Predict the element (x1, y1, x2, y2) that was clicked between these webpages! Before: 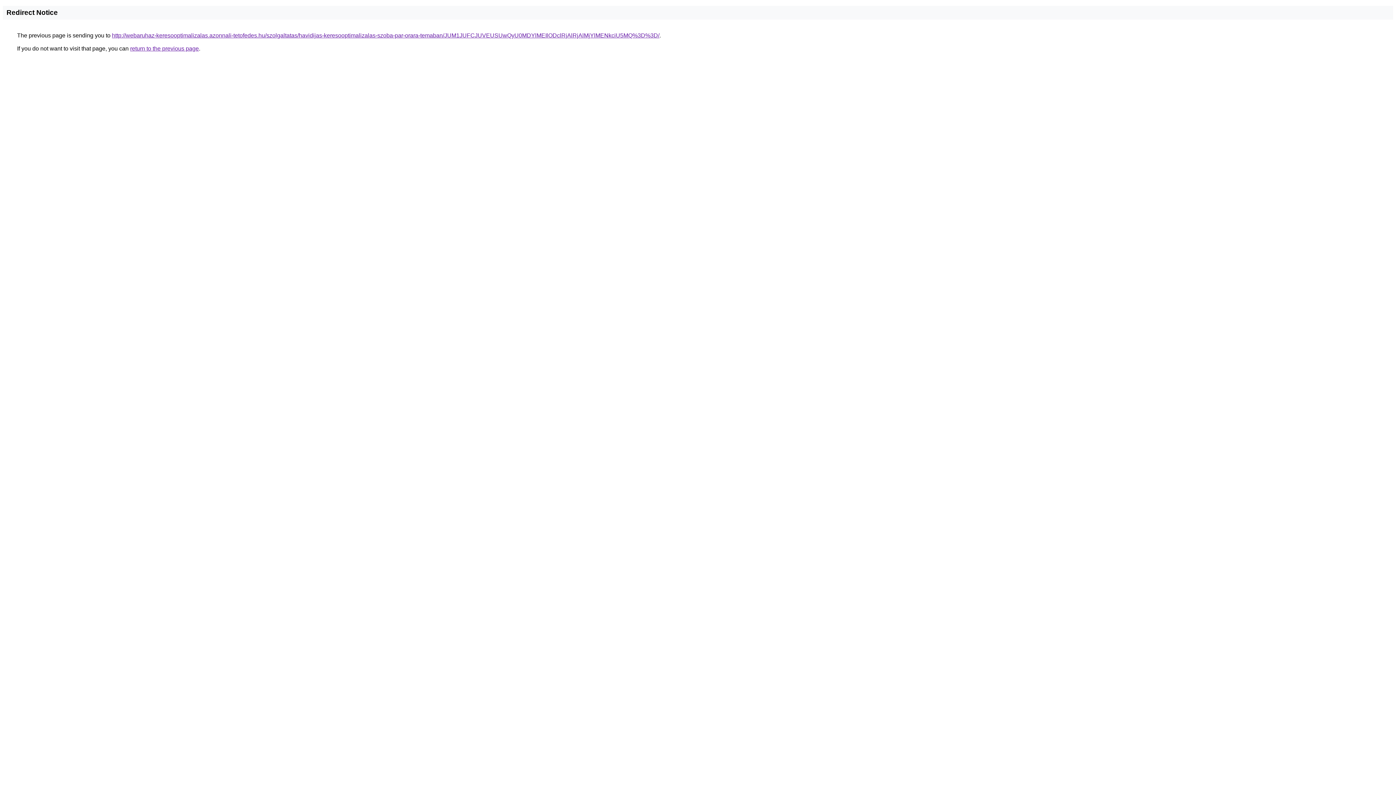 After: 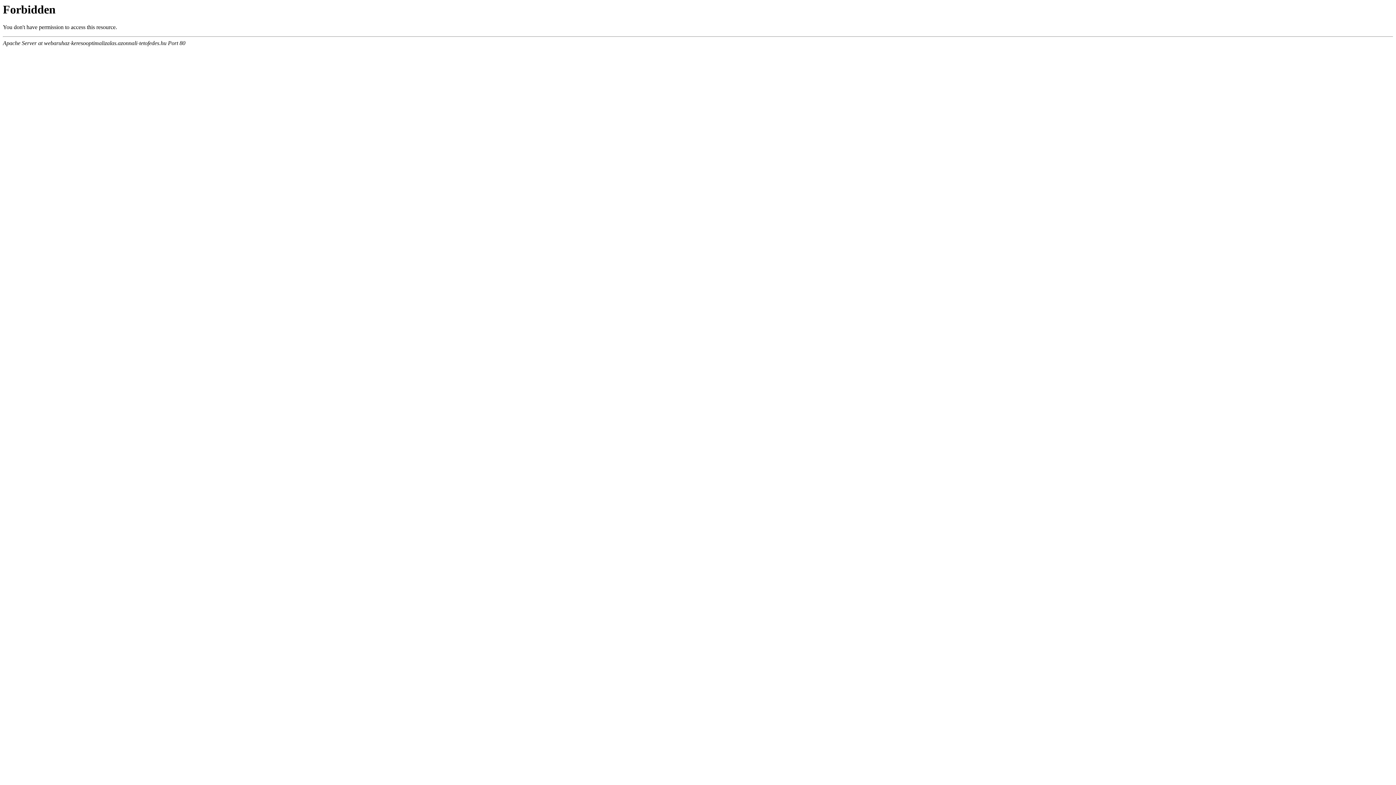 Action: bbox: (112, 32, 659, 38) label: http://webaruhaz-keresooptimalizalas.azonnali-tetofedes.hu/szolgaltatas/havidijas-keresooptimalizalas-szoba-par-orara-temaban/JUM1JUFCJUVEUSUwQyU0MDYlMEIlODclRjAlRjAlMjYlMENkciU5MQ%3D%3D/